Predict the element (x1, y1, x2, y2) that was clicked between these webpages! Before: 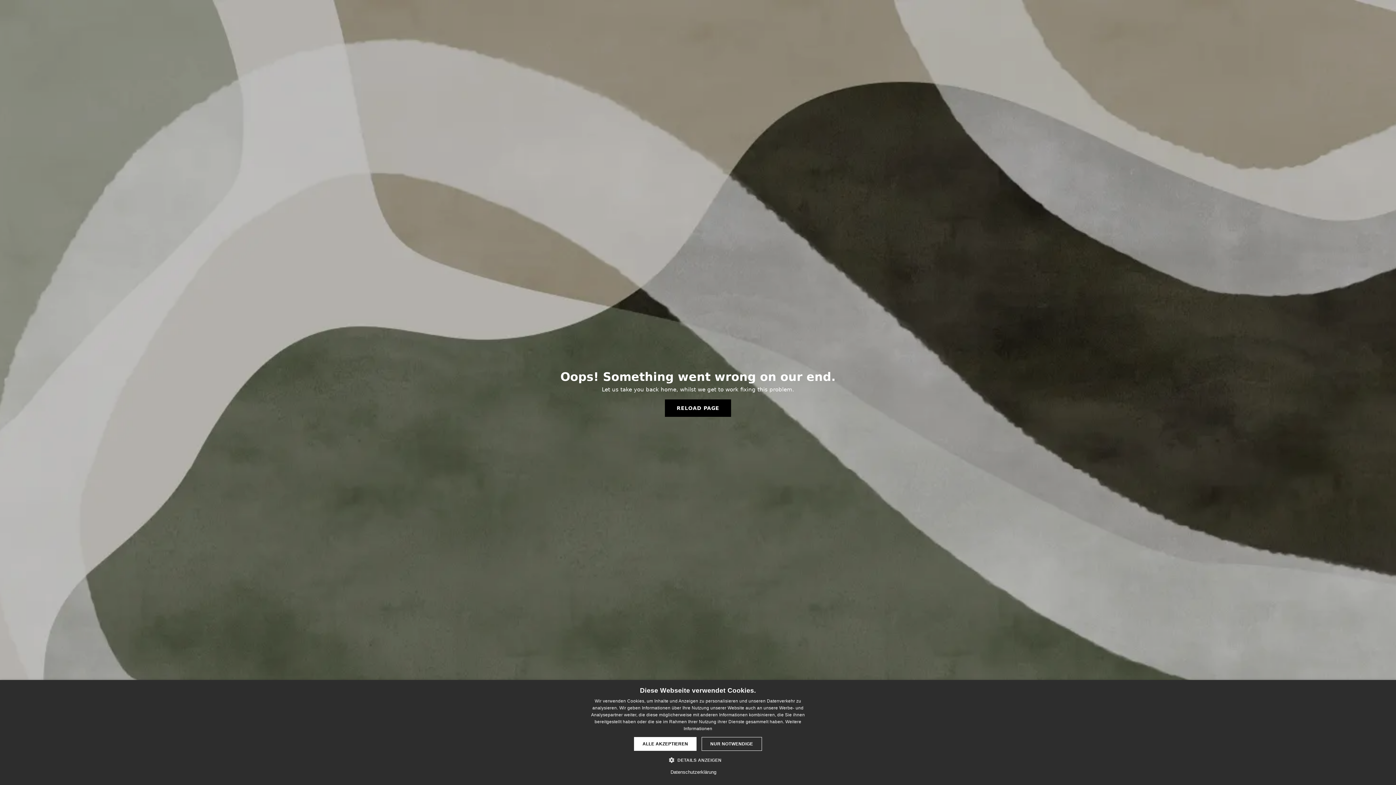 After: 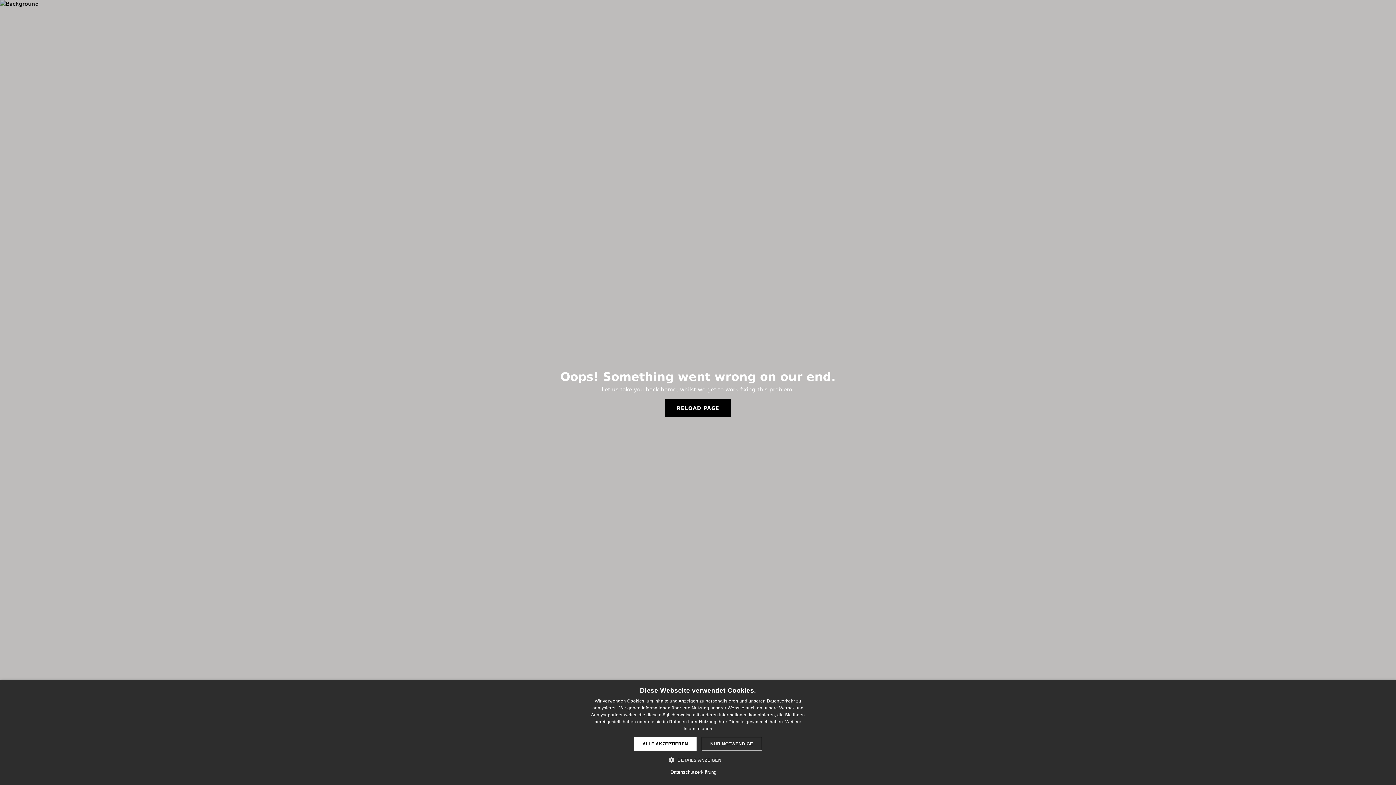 Action: bbox: (665, 399, 731, 417) label: RELOAD PAGE